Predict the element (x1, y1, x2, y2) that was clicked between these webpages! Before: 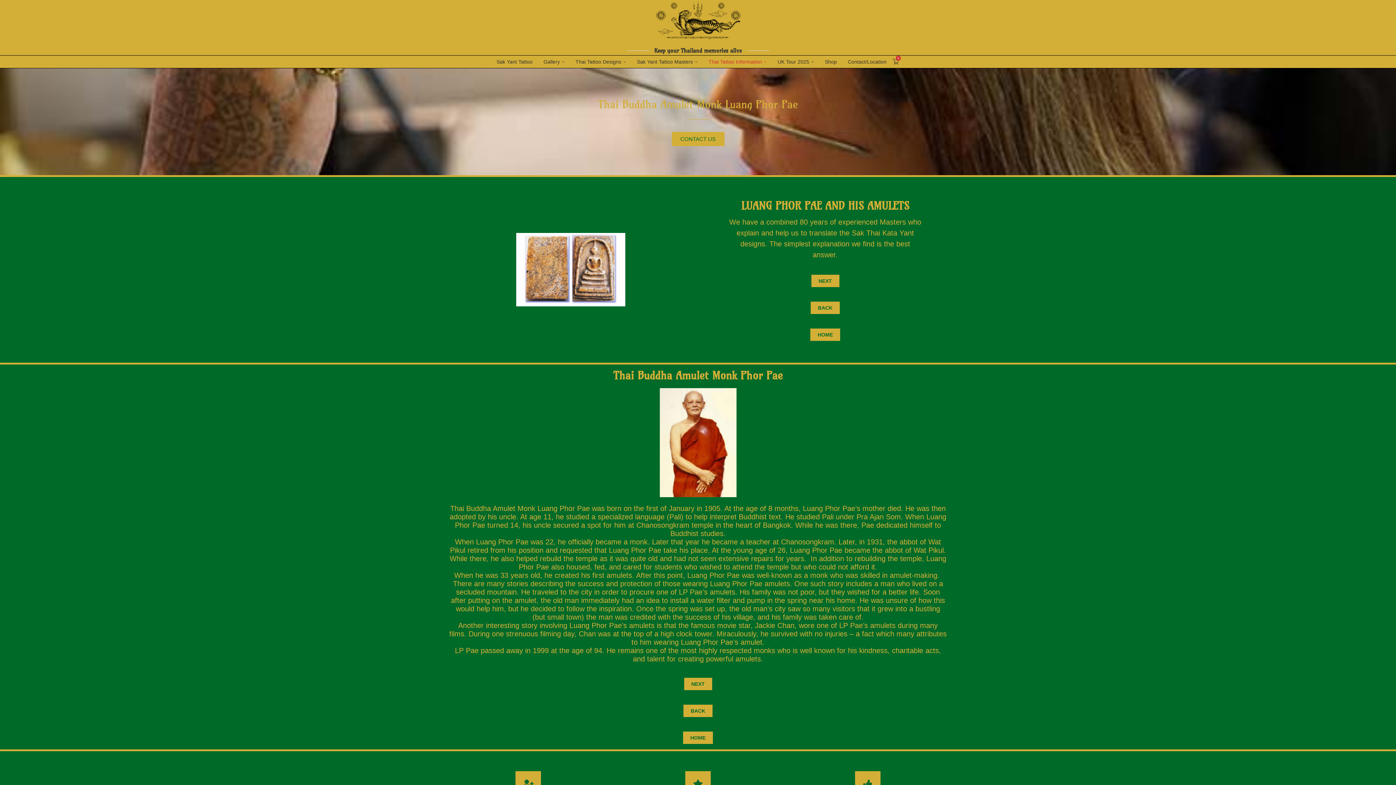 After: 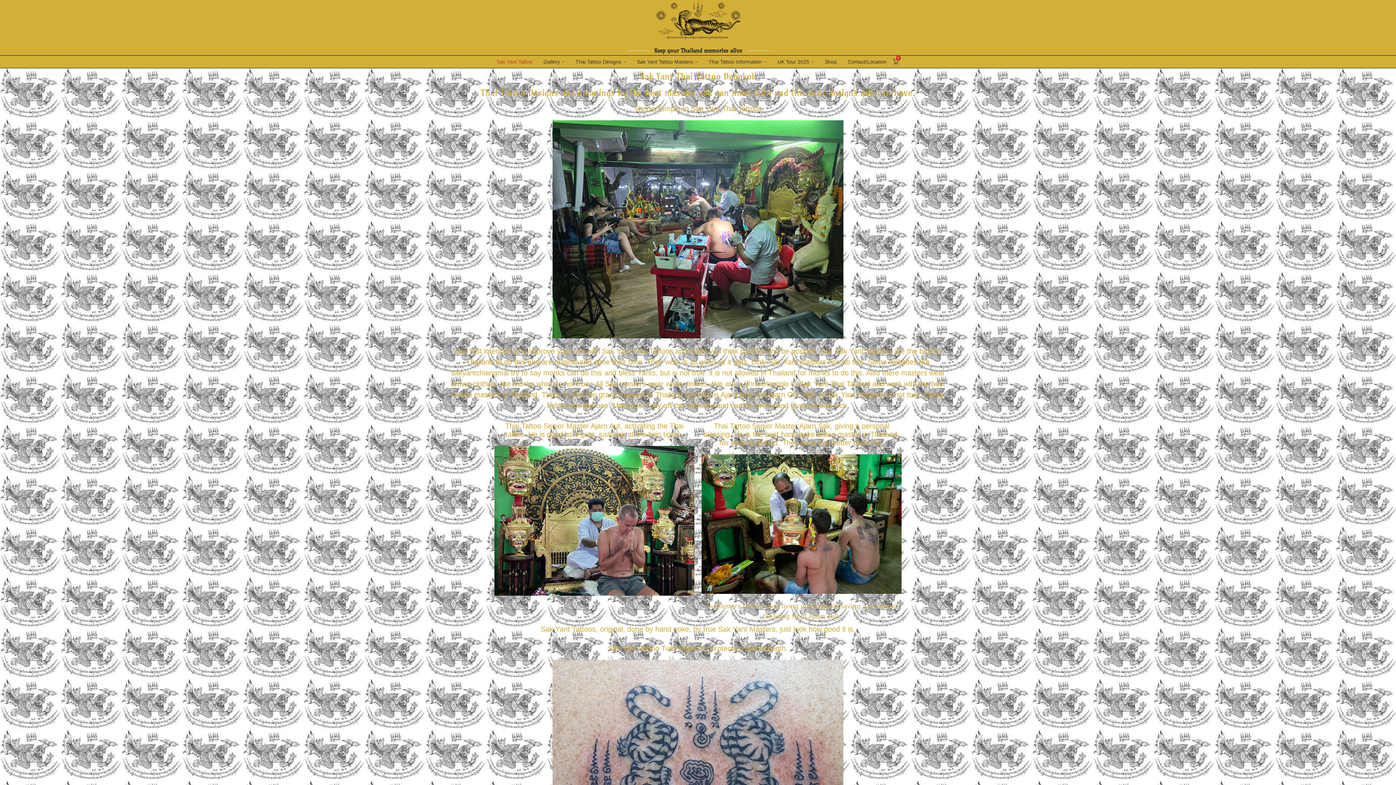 Action: bbox: (810, 328, 840, 341) label: HOME